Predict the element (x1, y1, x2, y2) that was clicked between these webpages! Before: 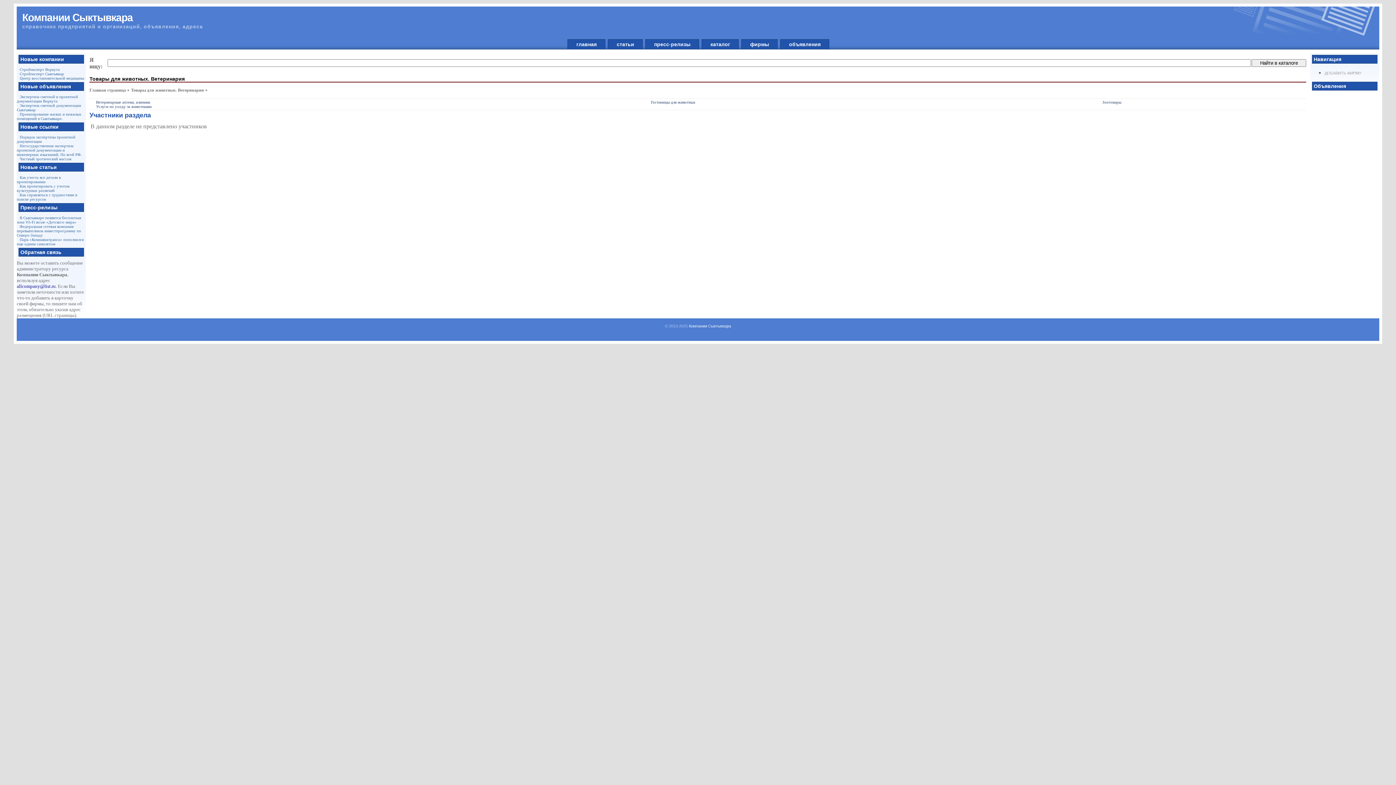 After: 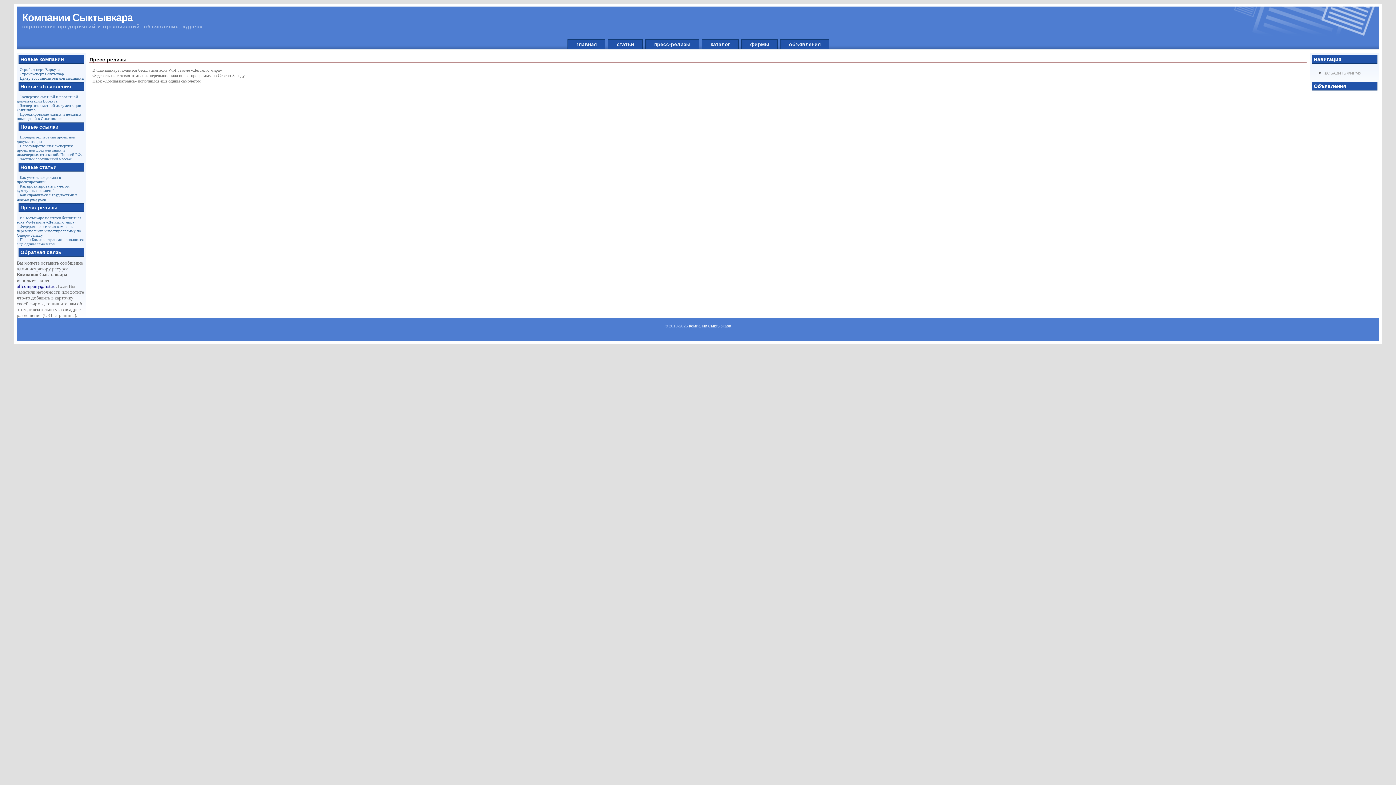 Action: bbox: (645, 39, 699, 49) label:   пресс-релизы  